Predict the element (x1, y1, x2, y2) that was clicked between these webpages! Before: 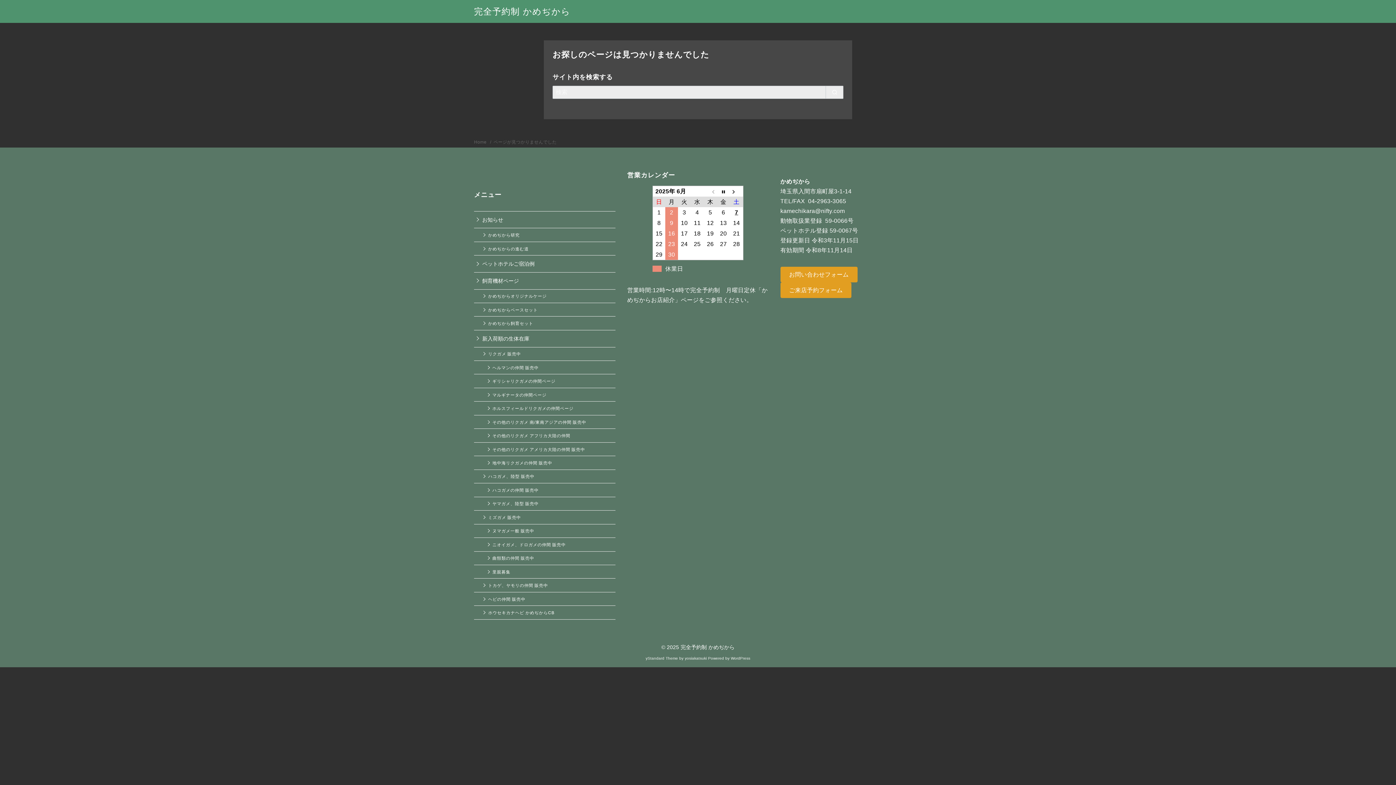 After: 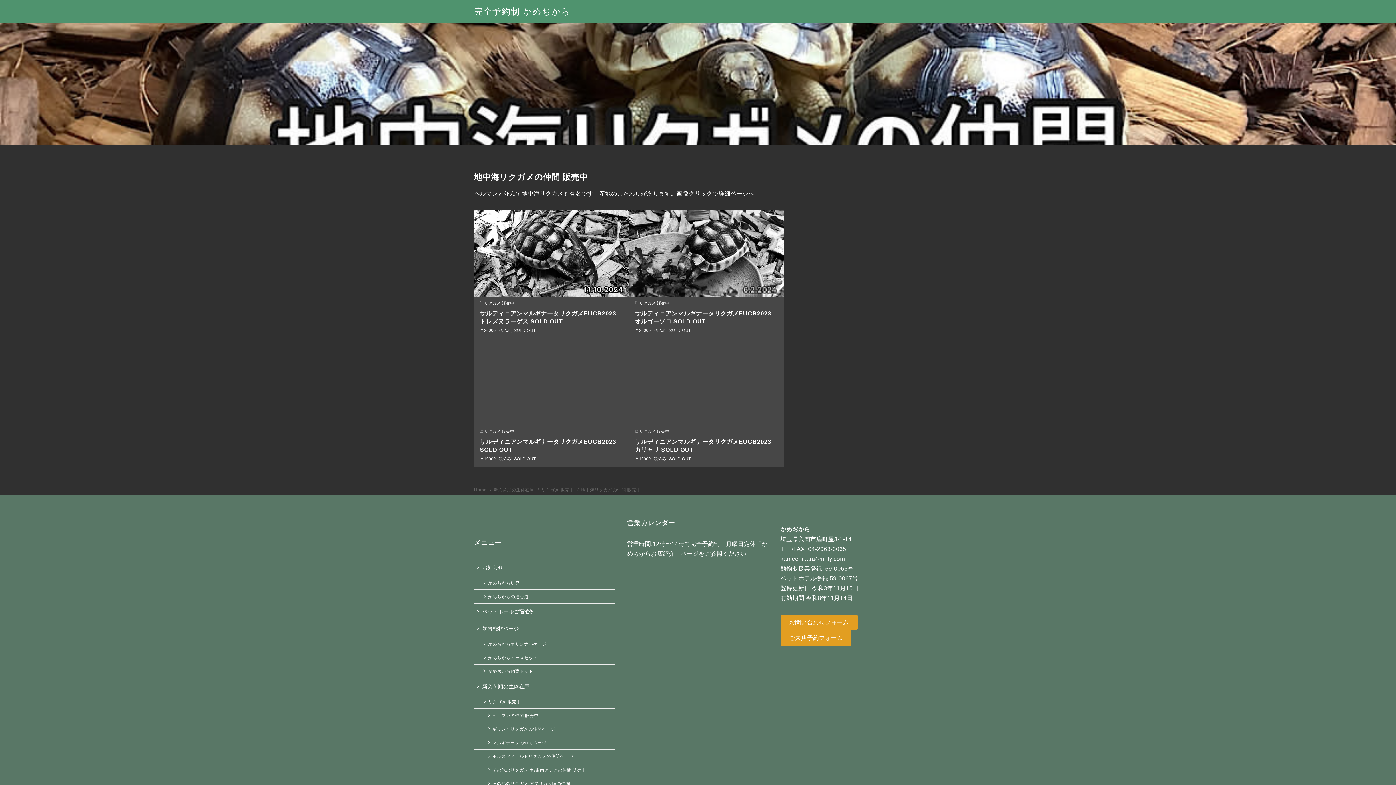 Action: bbox: (474, 456, 553, 469) label: 地中海リクガメの仲間 販売中